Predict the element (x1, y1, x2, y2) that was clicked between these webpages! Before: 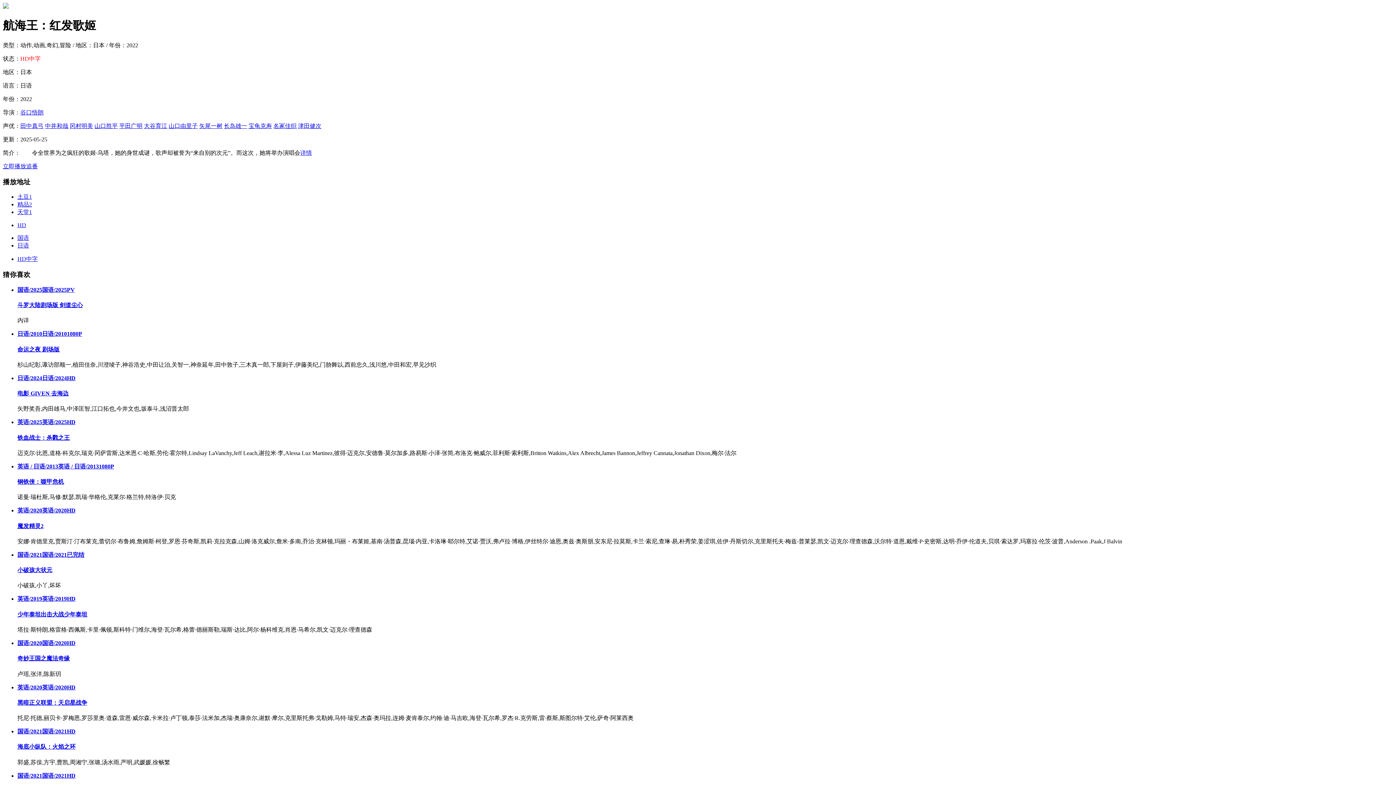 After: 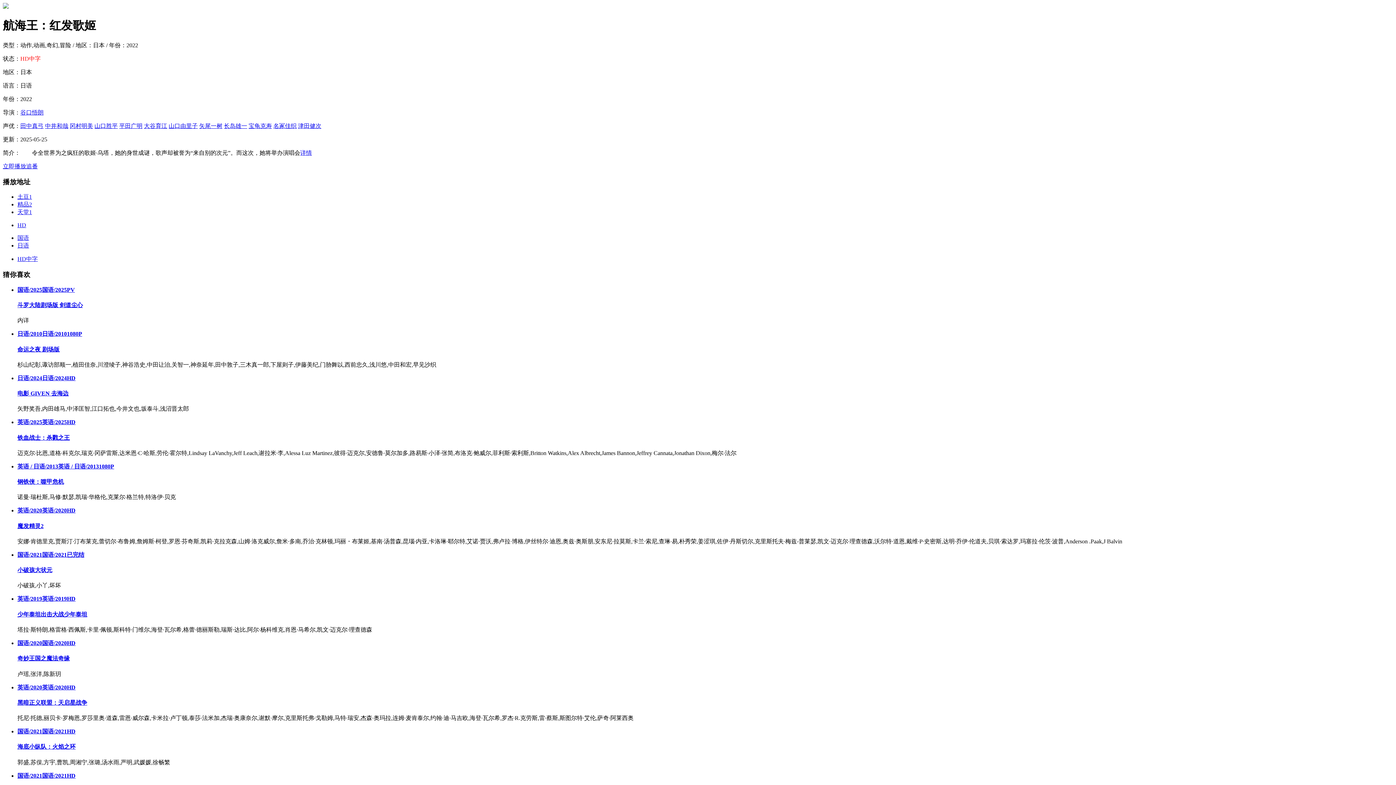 Action: label: 国语/2025国语/2025PV bbox: (17, 286, 74, 293)